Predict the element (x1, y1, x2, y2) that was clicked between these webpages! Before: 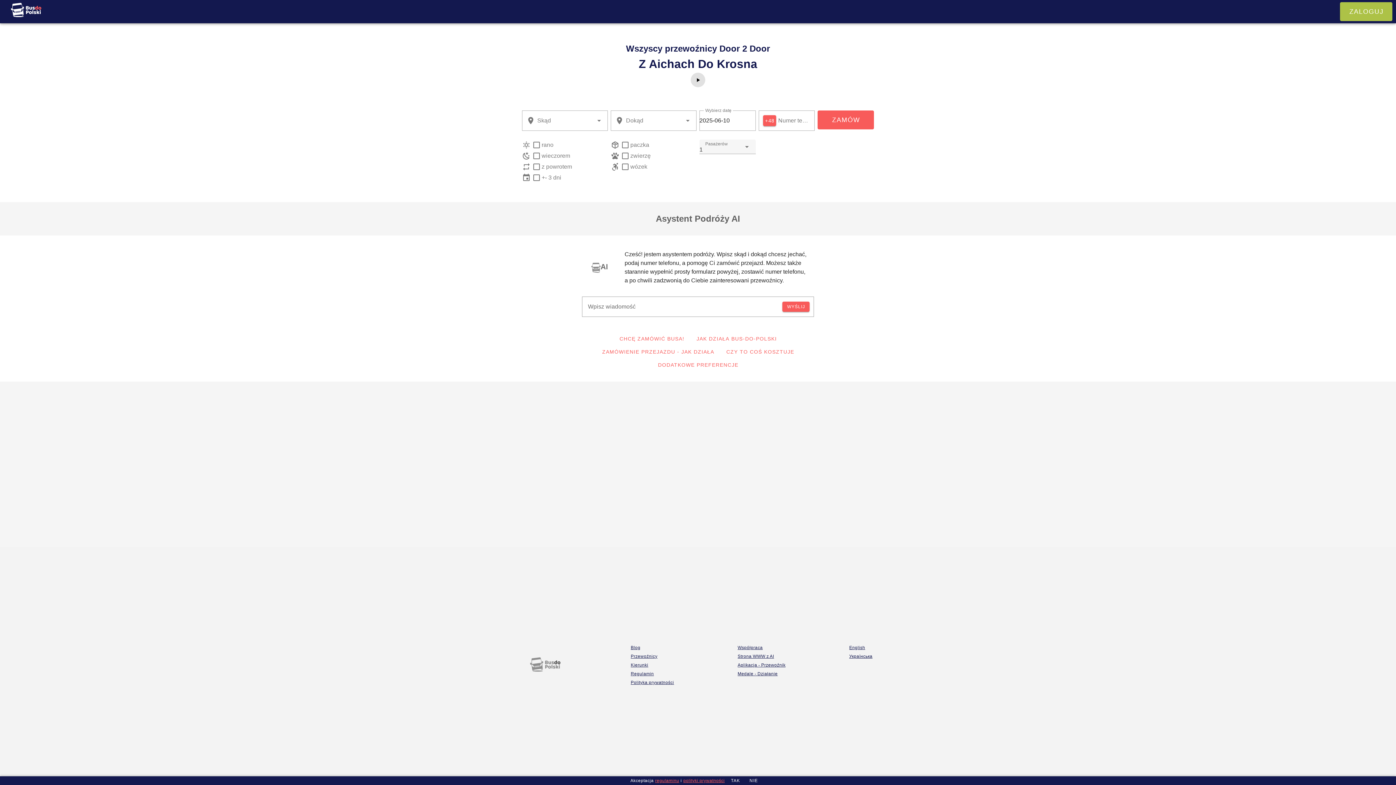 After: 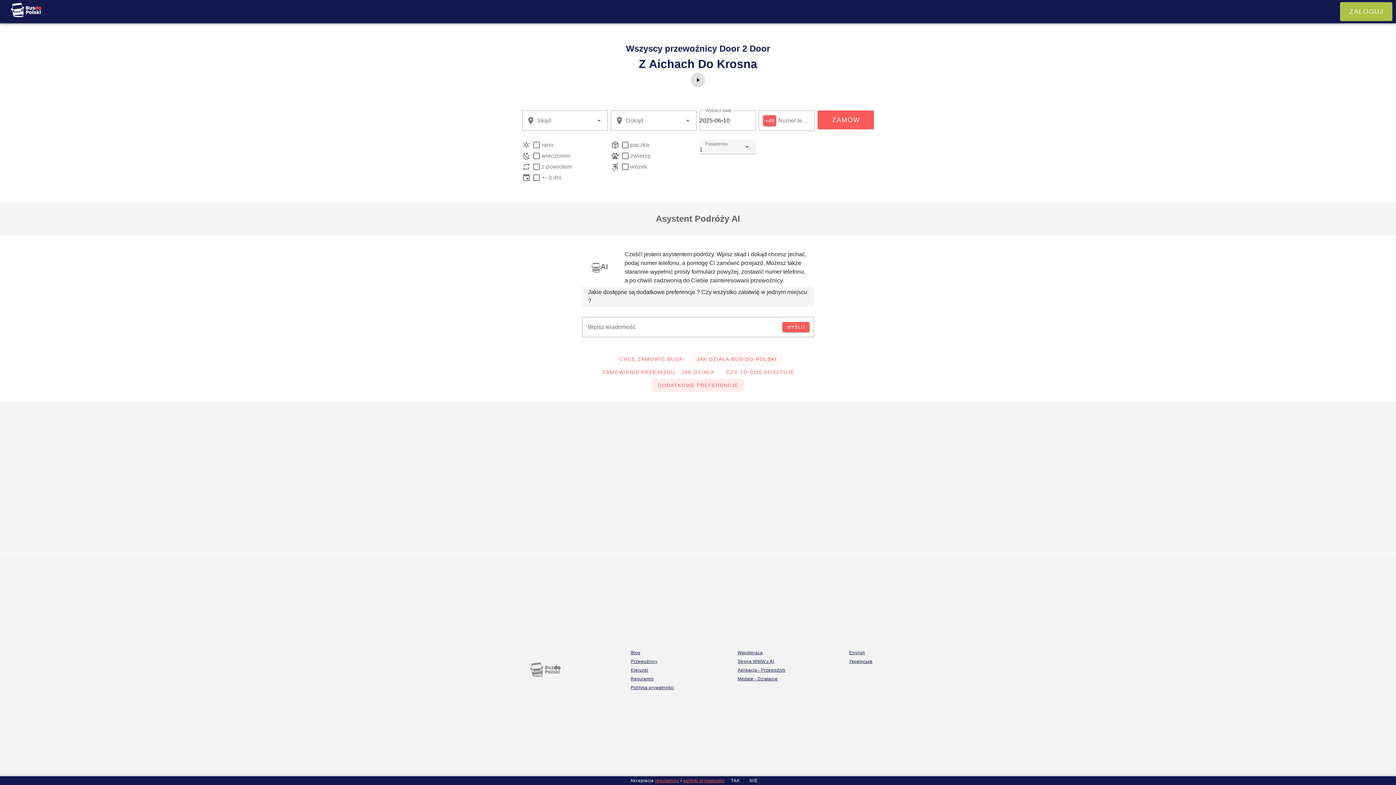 Action: bbox: (651, 358, 744, 371) label: DODATKOWE PREFERENCJE